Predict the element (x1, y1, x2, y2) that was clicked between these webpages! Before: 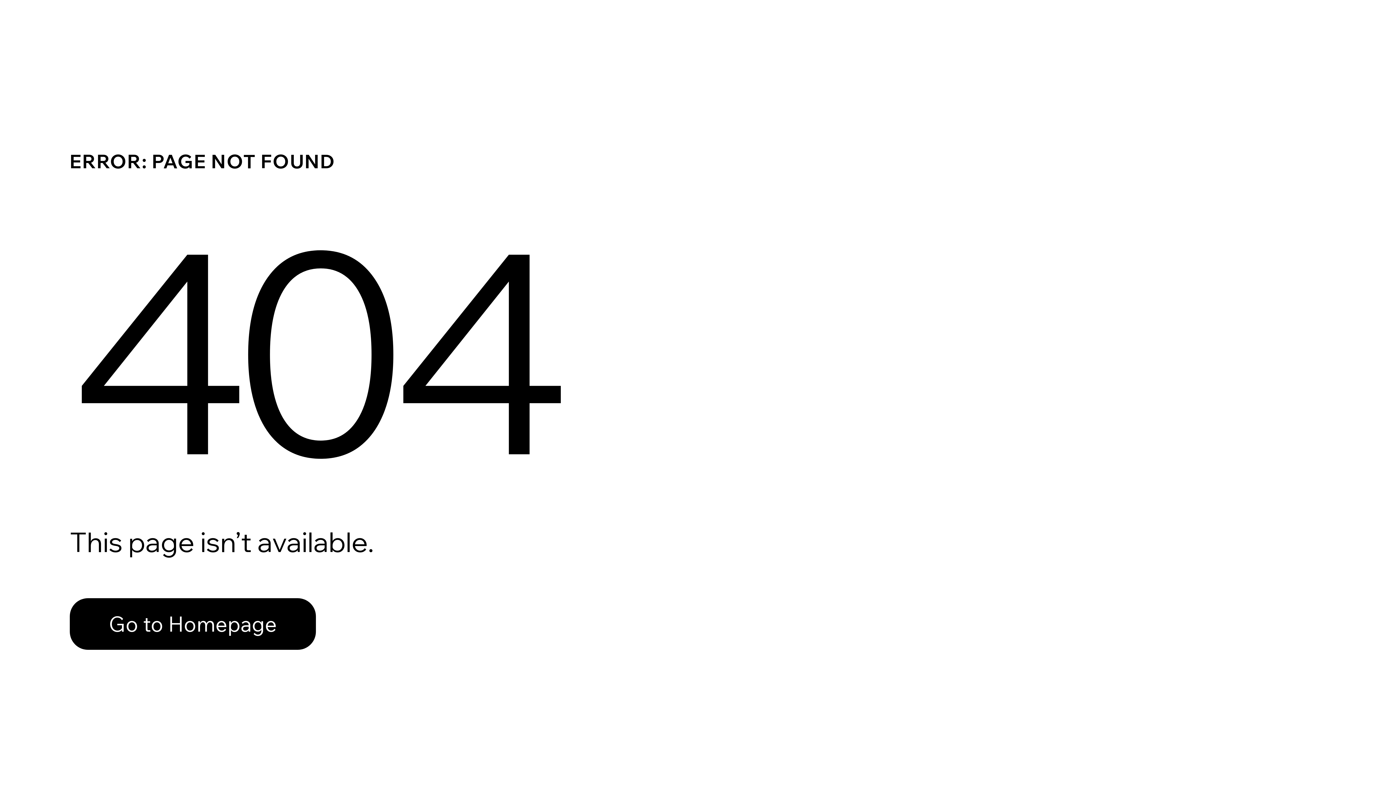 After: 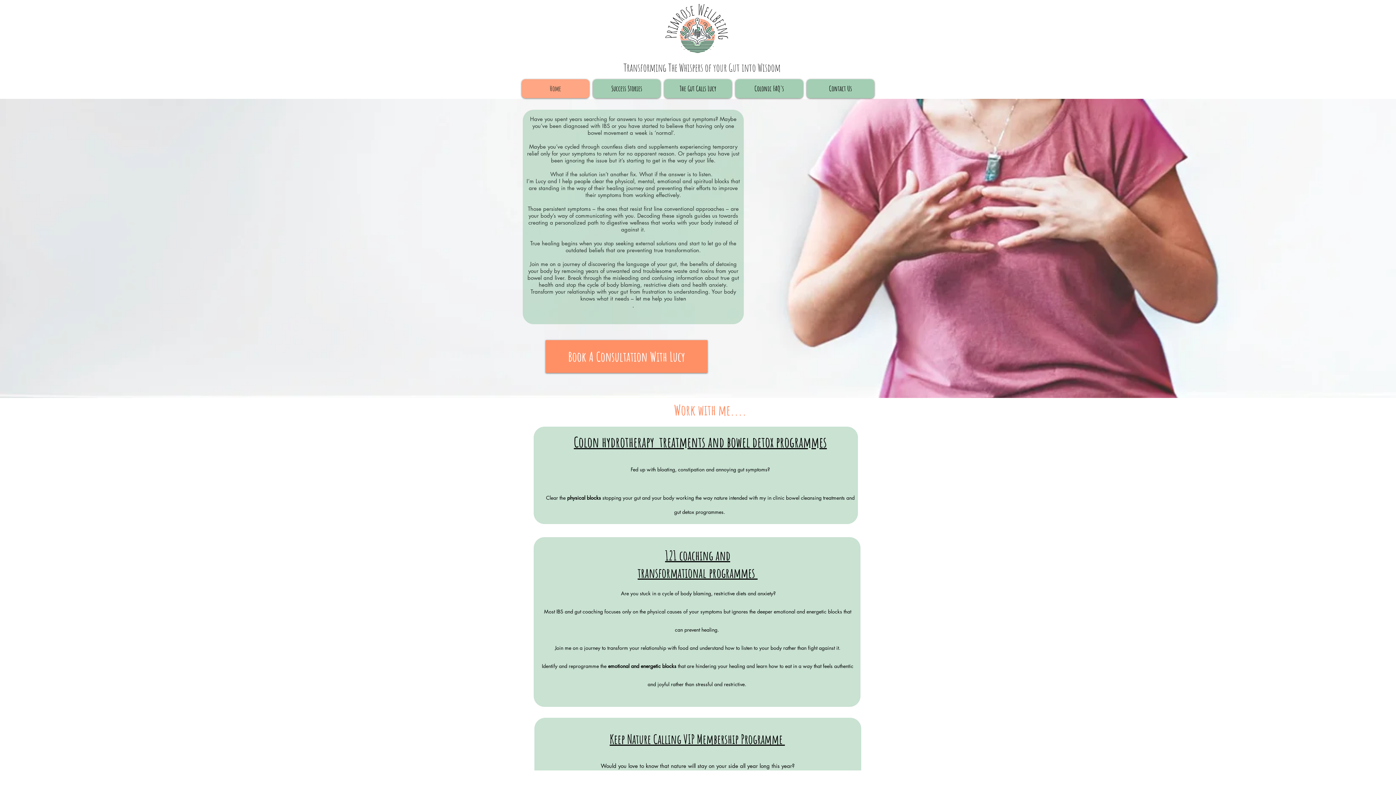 Action: label: Go to Homepage bbox: (69, 582, 768, 659)